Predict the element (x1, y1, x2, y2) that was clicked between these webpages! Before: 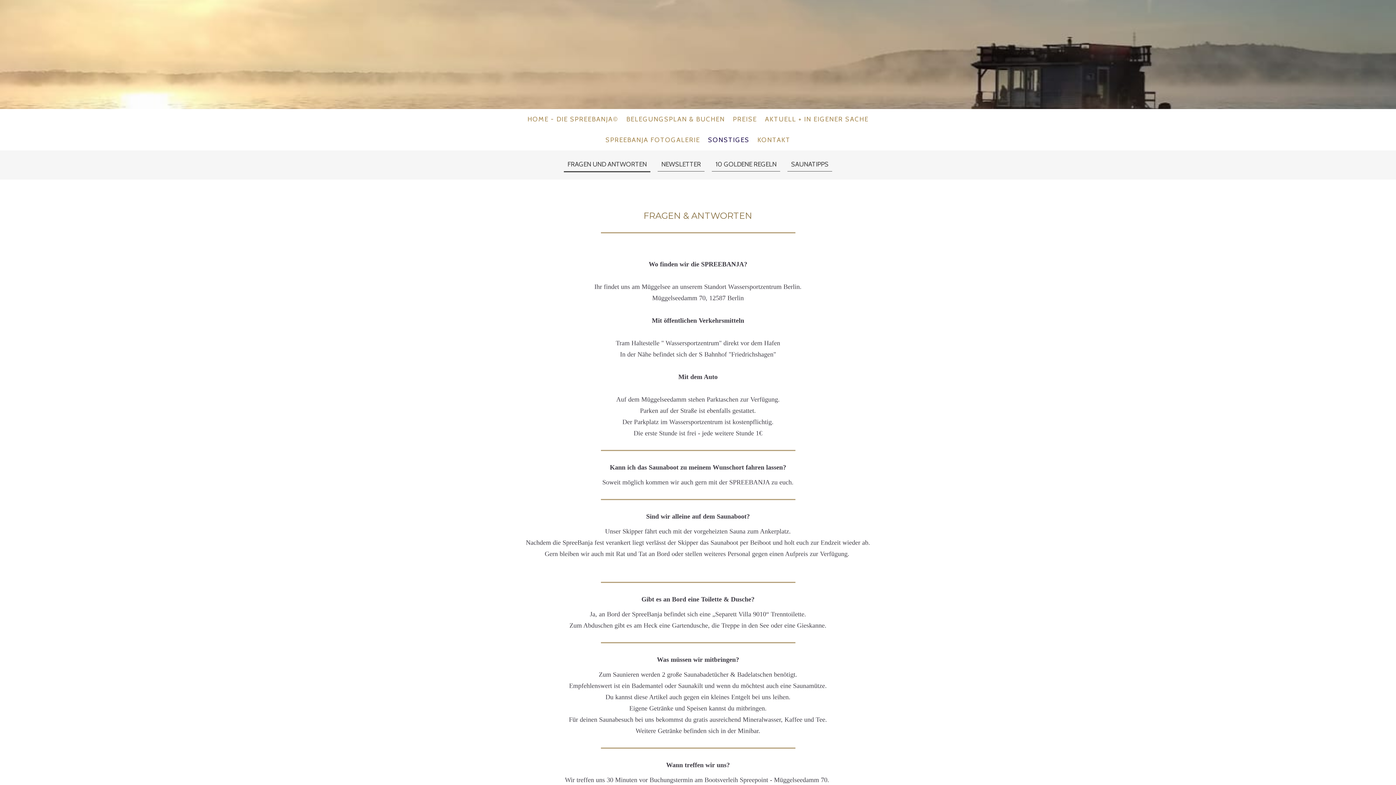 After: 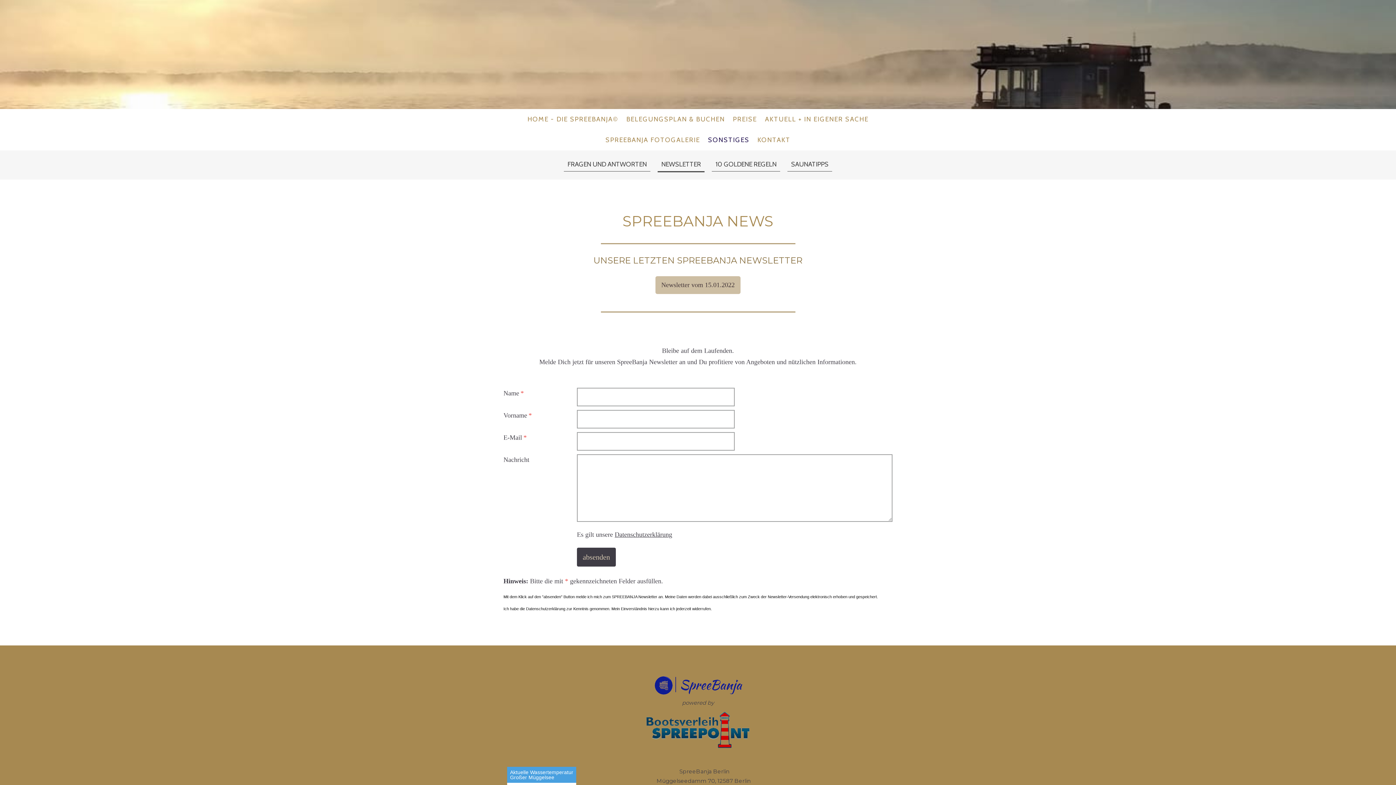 Action: label: NEWSLETTER bbox: (657, 157, 704, 171)